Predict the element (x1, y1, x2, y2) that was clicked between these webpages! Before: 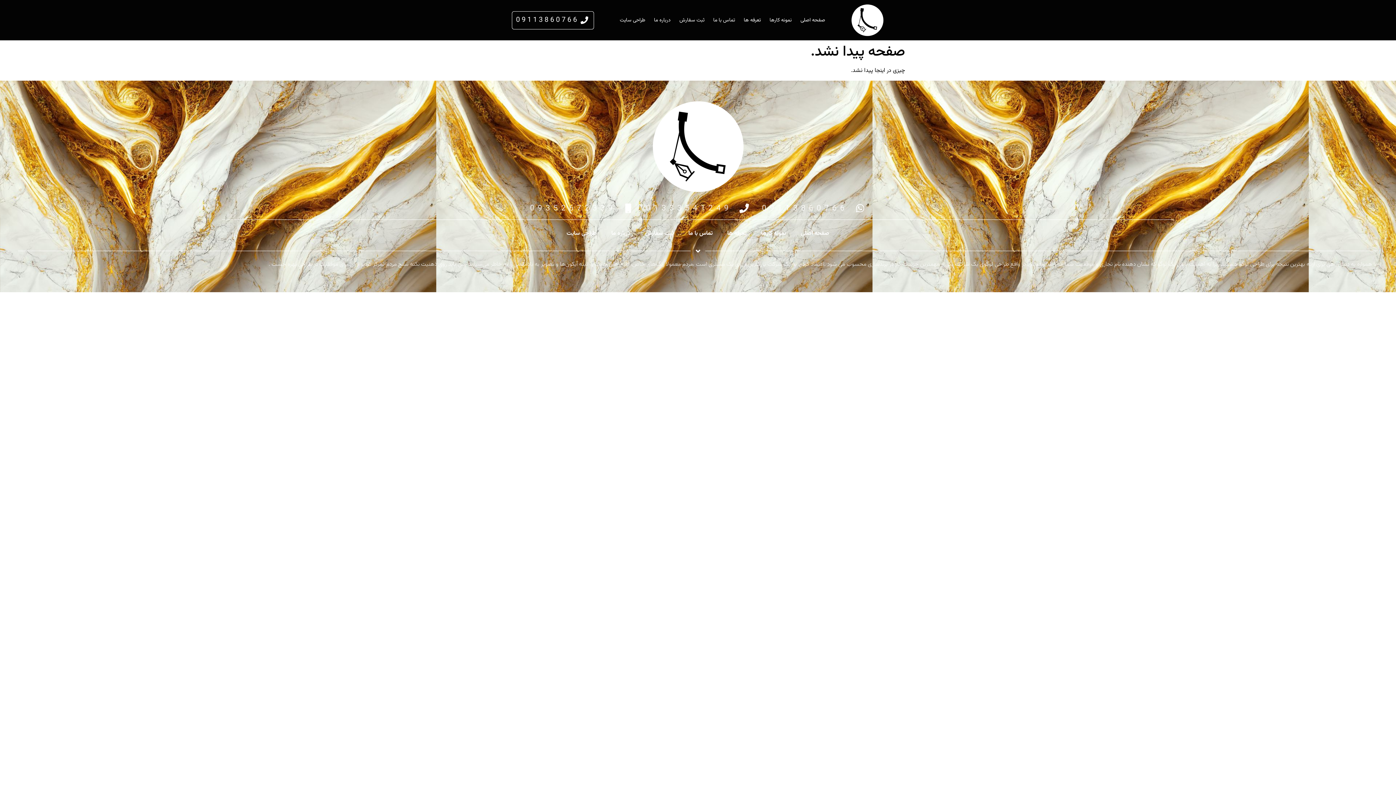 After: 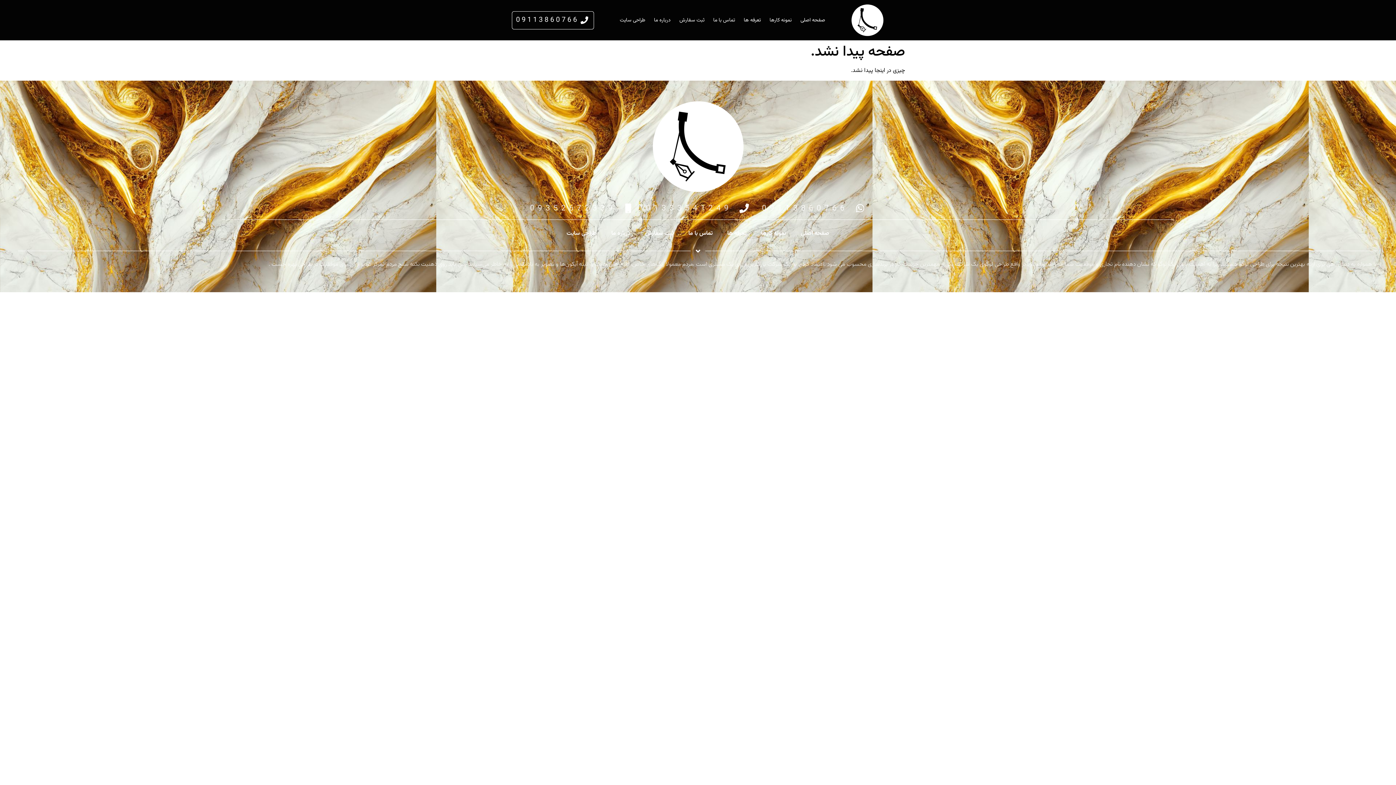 Action: label: 09352672339 bbox: (530, 202, 634, 214)